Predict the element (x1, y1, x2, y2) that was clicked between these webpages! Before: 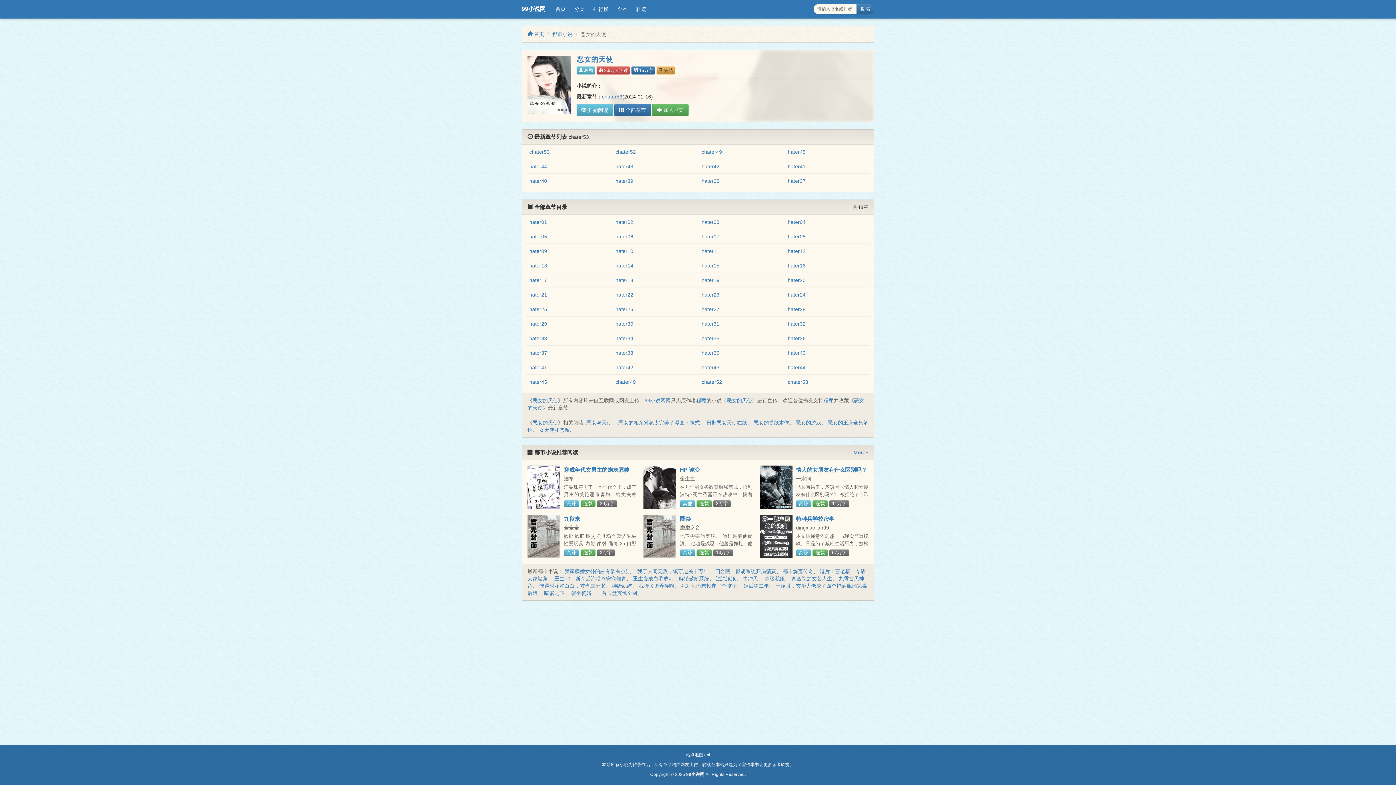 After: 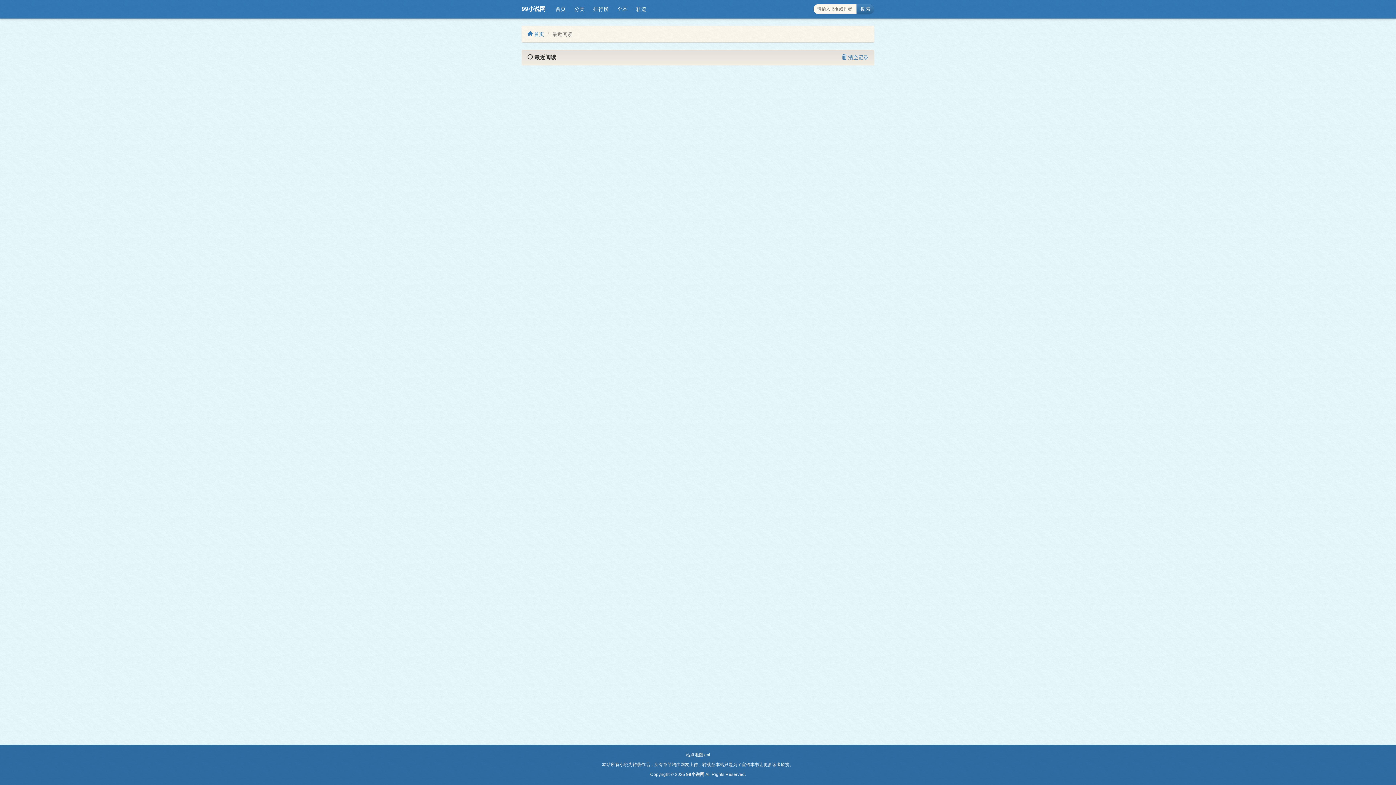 Action: label: 轨迹 bbox: (632, 3, 650, 14)